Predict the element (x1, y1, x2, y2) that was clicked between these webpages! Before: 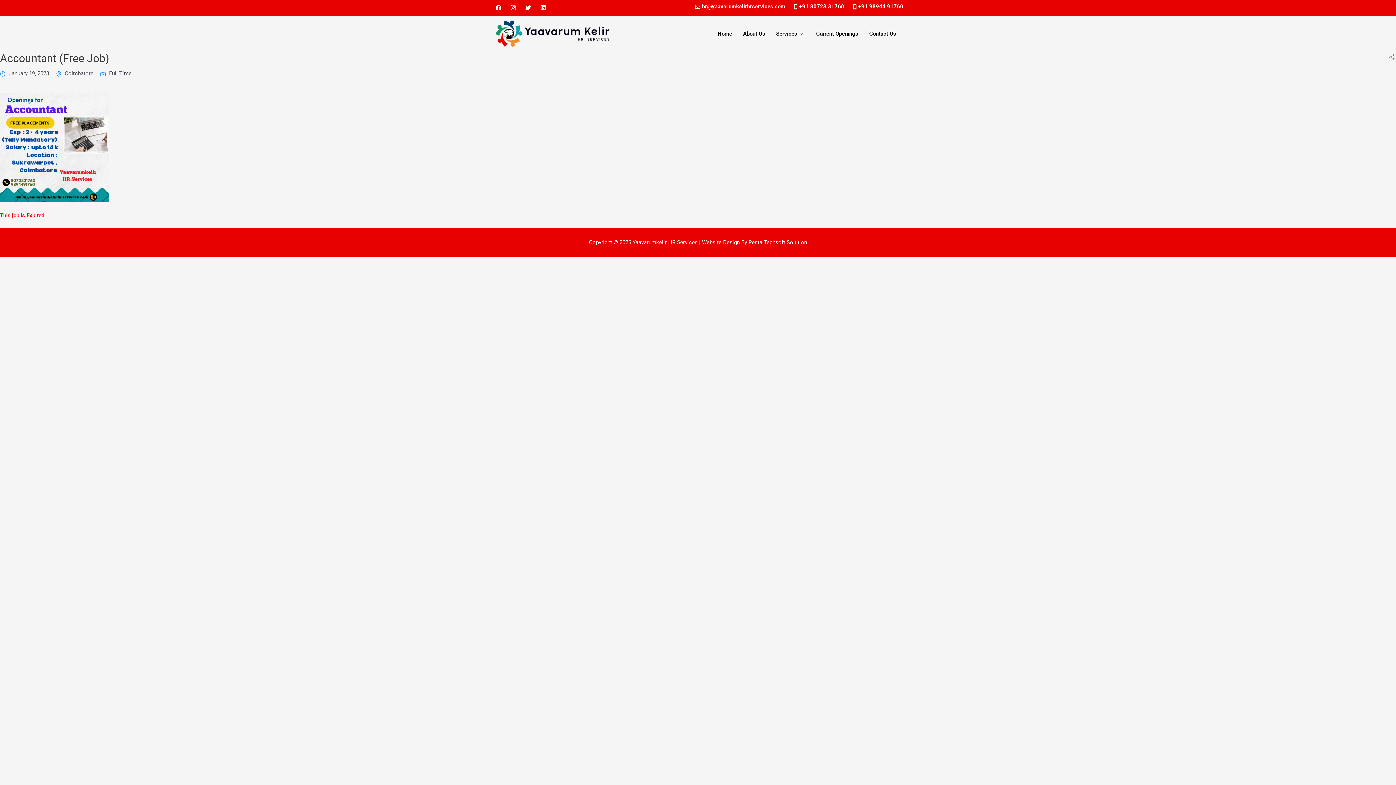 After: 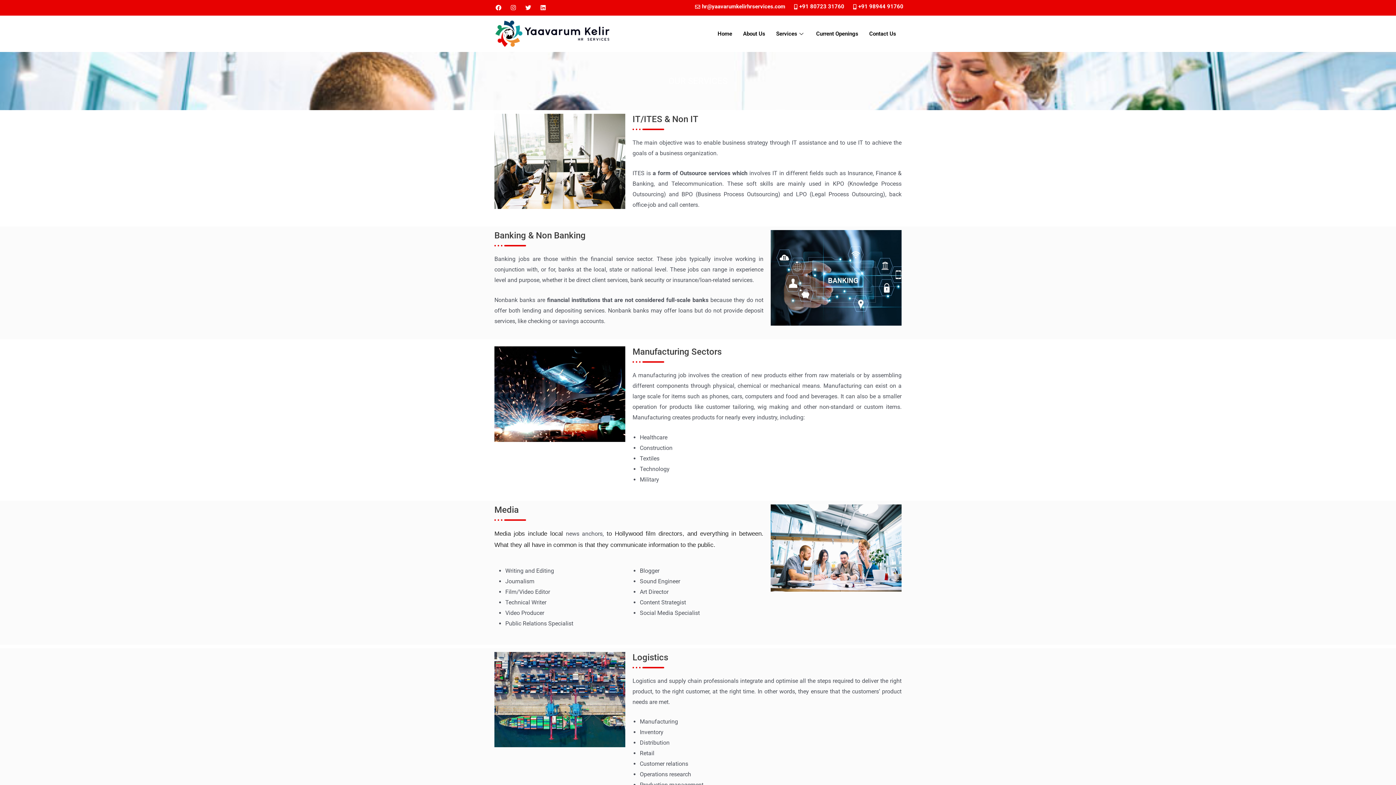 Action: bbox: (770, 19, 810, 48) label: Services